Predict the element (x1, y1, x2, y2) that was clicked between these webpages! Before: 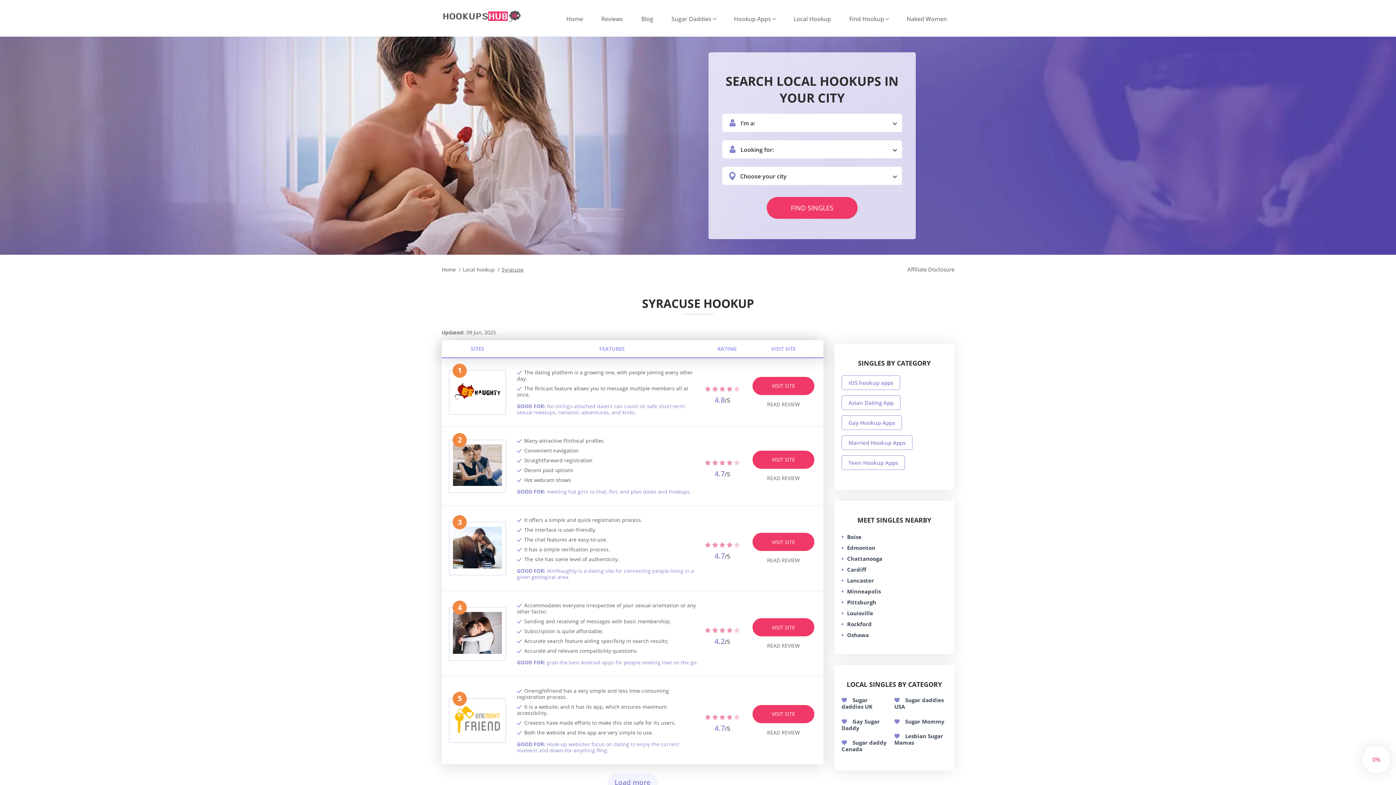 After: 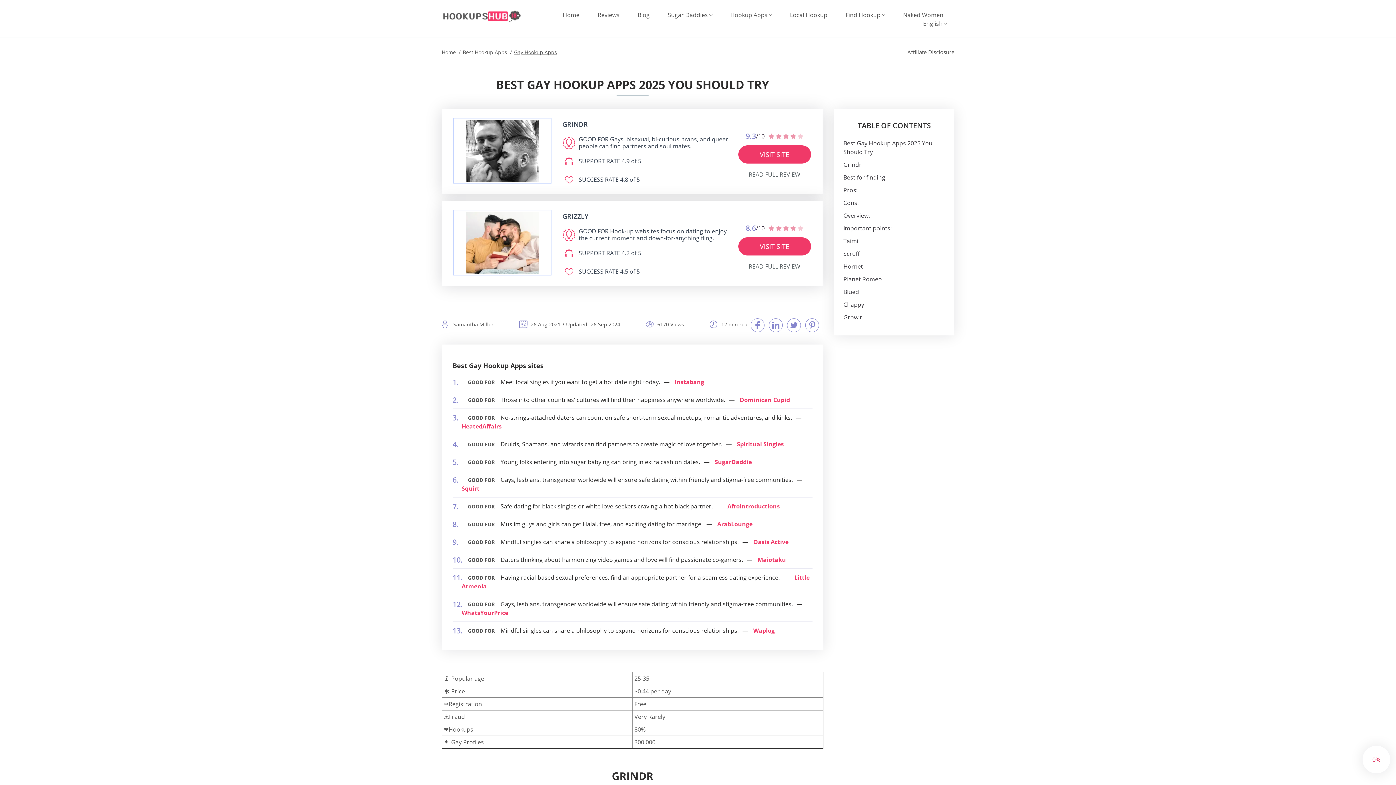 Action: bbox: (841, 415, 902, 430) label: Gay Hookup Apps